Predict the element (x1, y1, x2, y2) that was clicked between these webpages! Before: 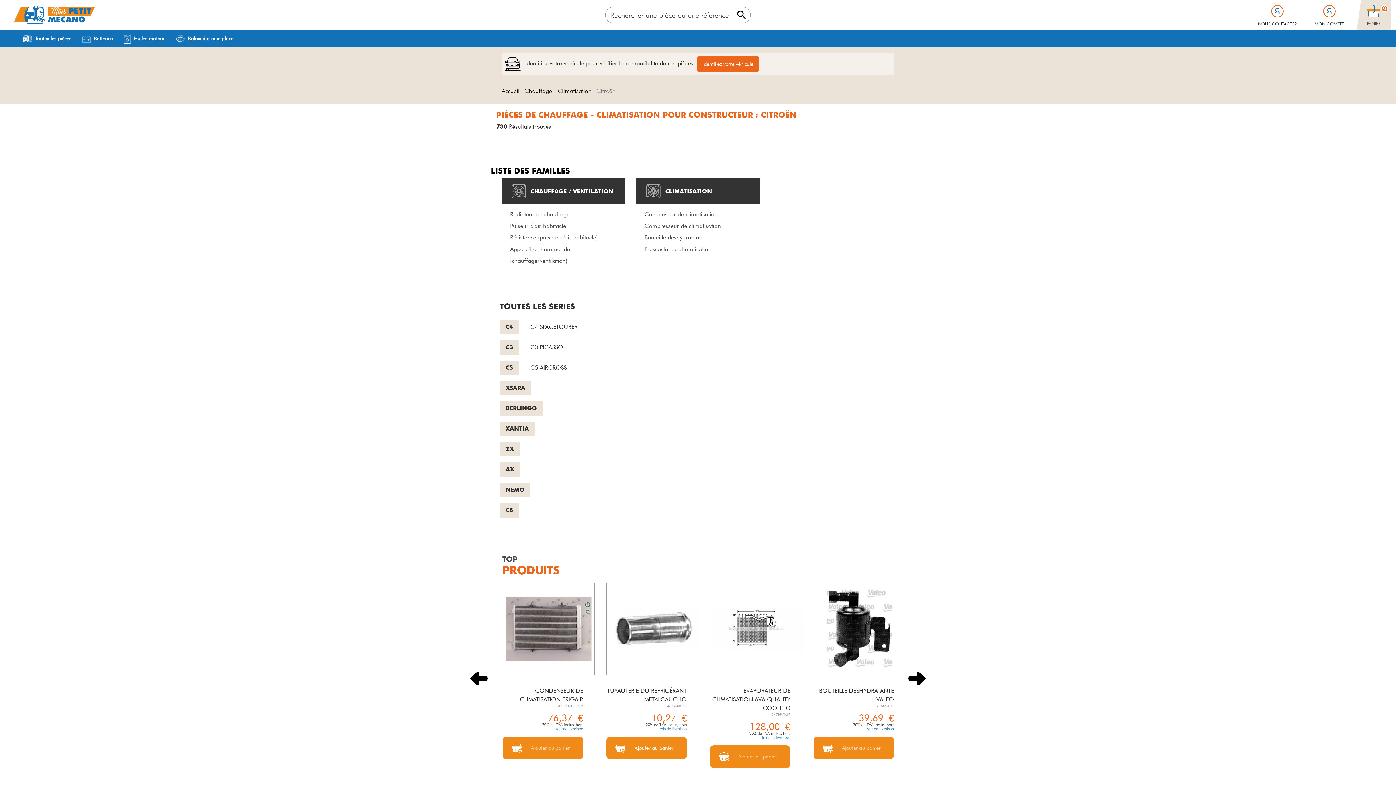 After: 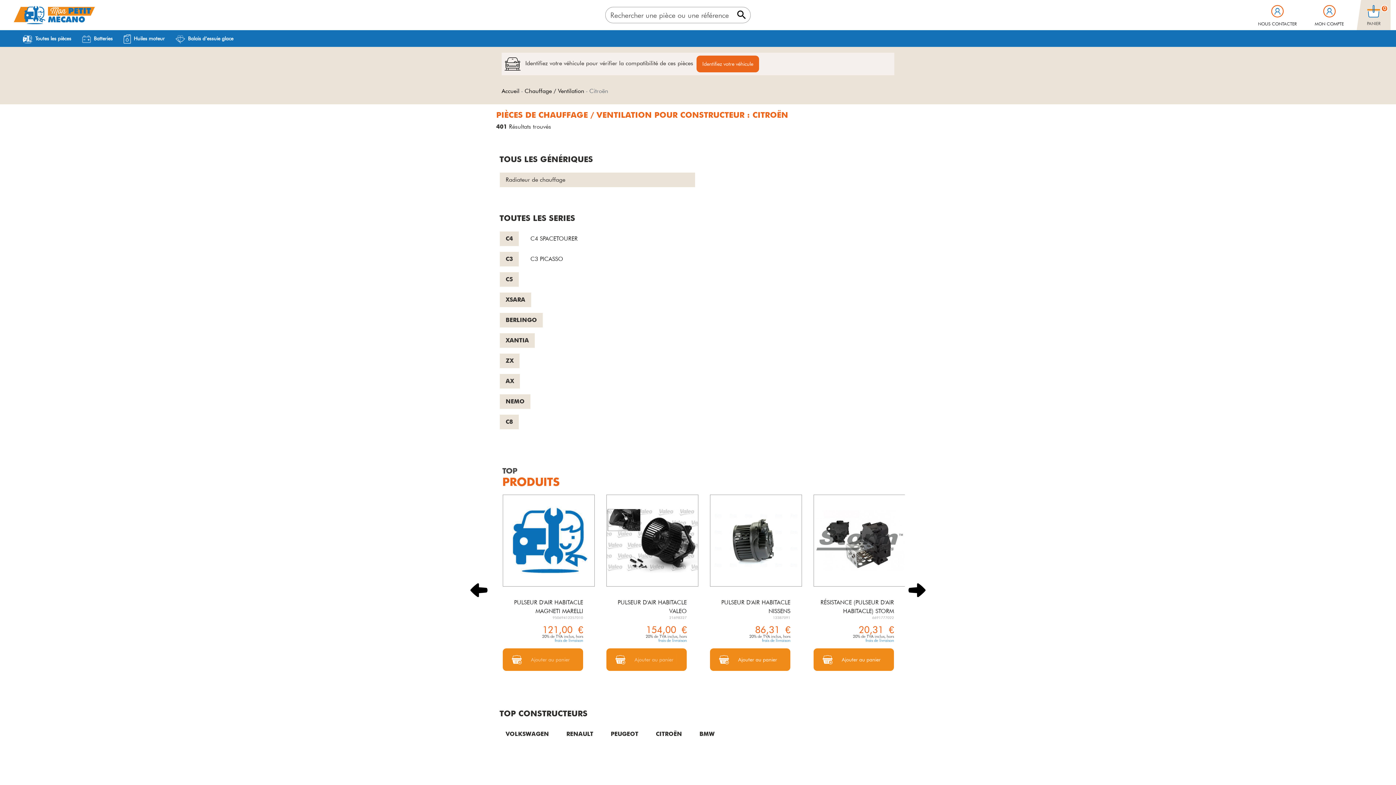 Action: bbox: (501, 178, 625, 204) label: CHAUFFAGE / VENTILATION